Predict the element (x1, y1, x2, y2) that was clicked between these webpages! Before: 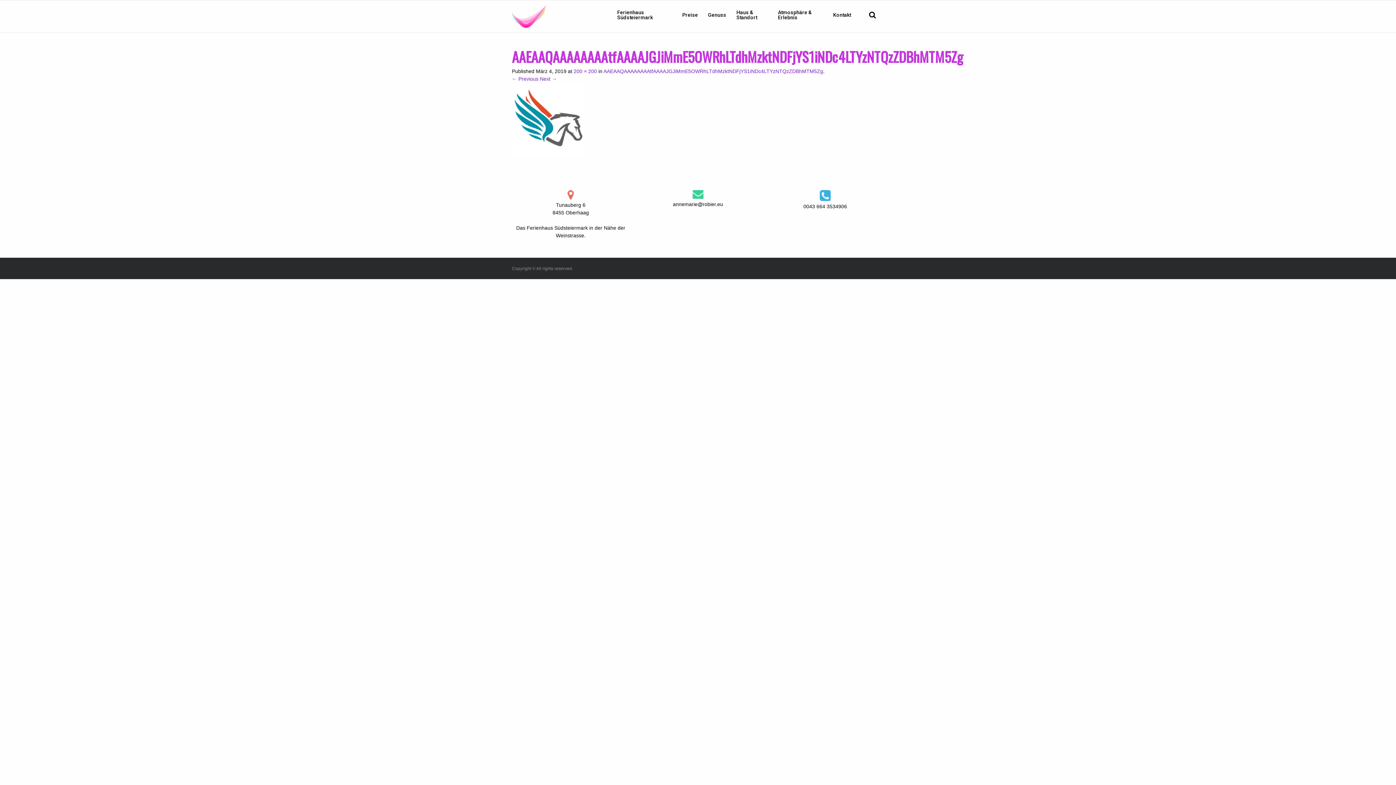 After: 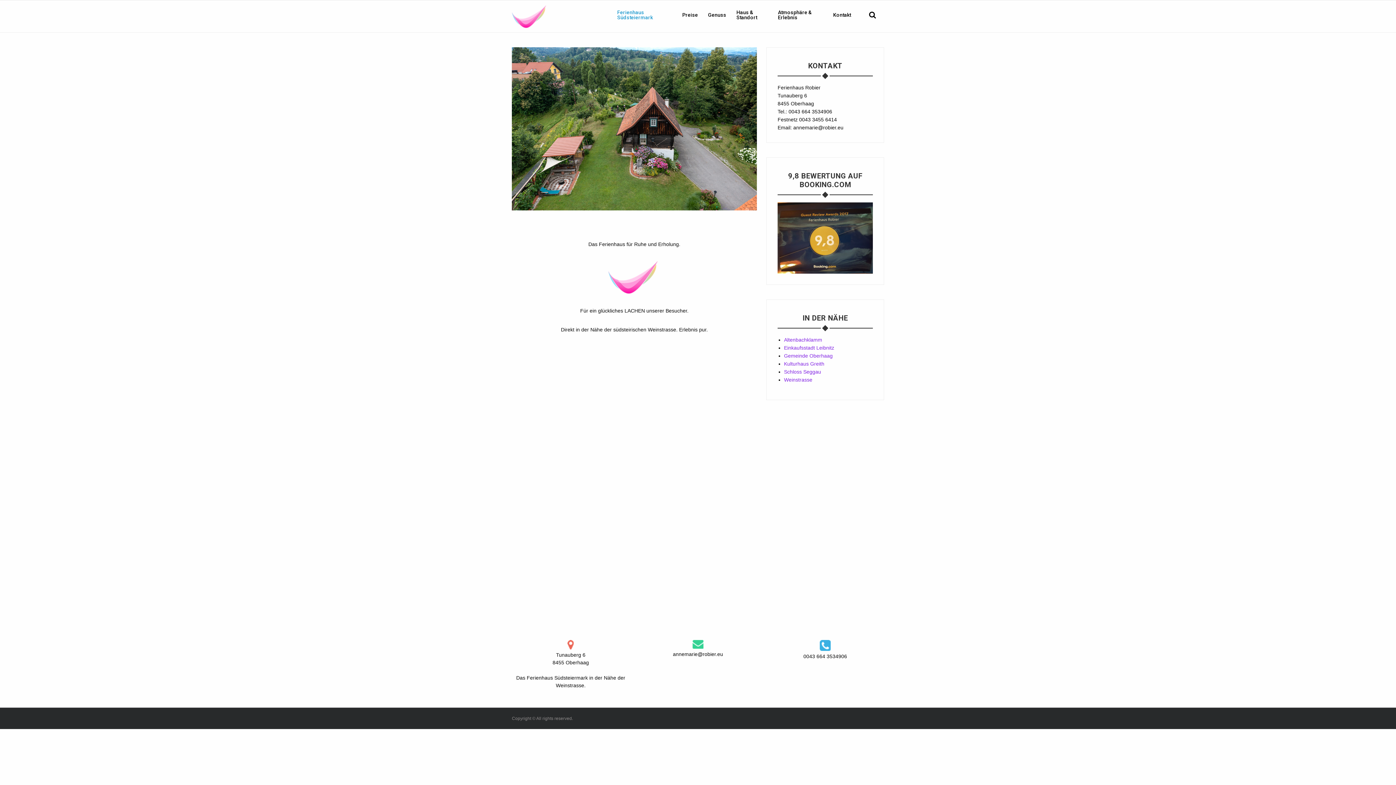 Action: label: Ferienhaus Südsteiermark bbox: (612, 6, 677, 23)